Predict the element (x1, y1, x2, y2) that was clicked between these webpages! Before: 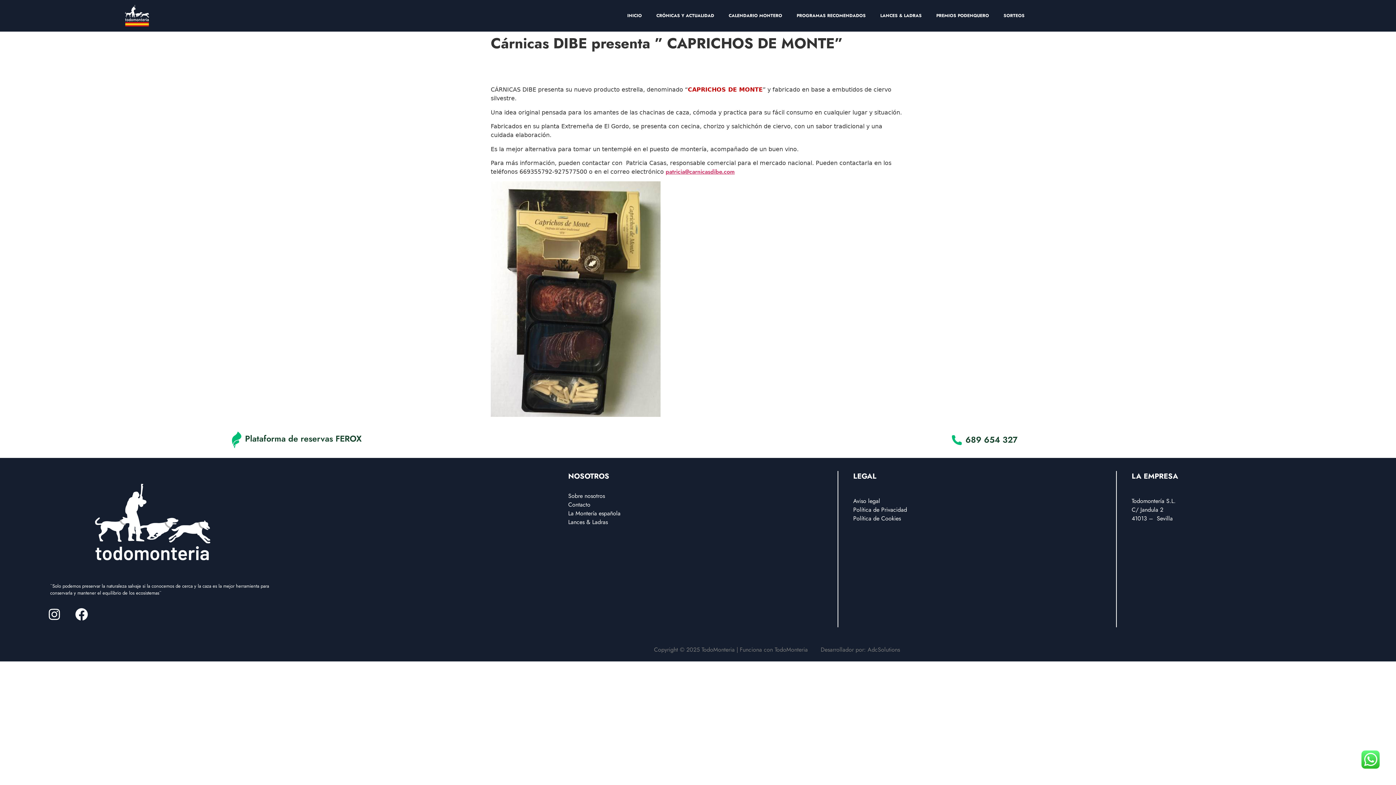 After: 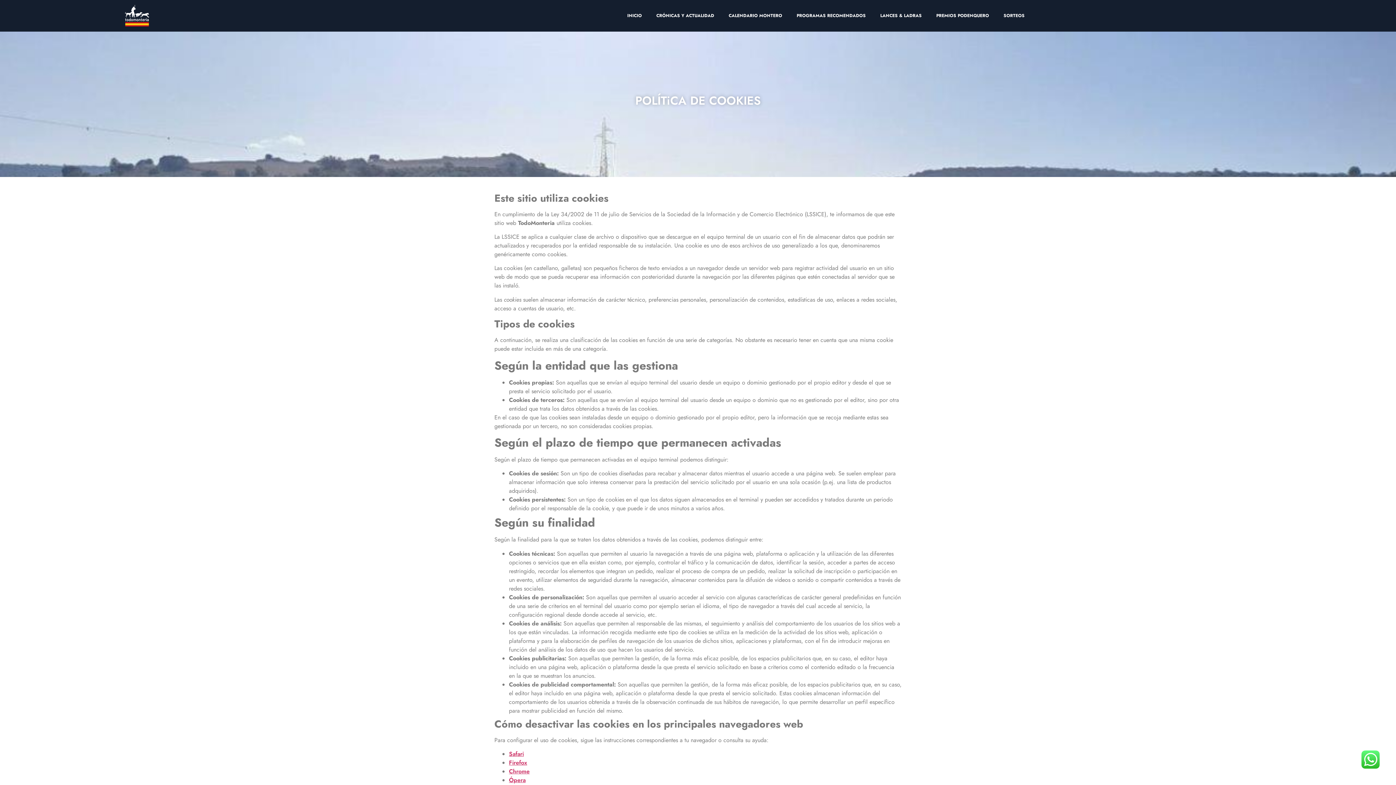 Action: label: Política de Cookies bbox: (853, 514, 1111, 523)